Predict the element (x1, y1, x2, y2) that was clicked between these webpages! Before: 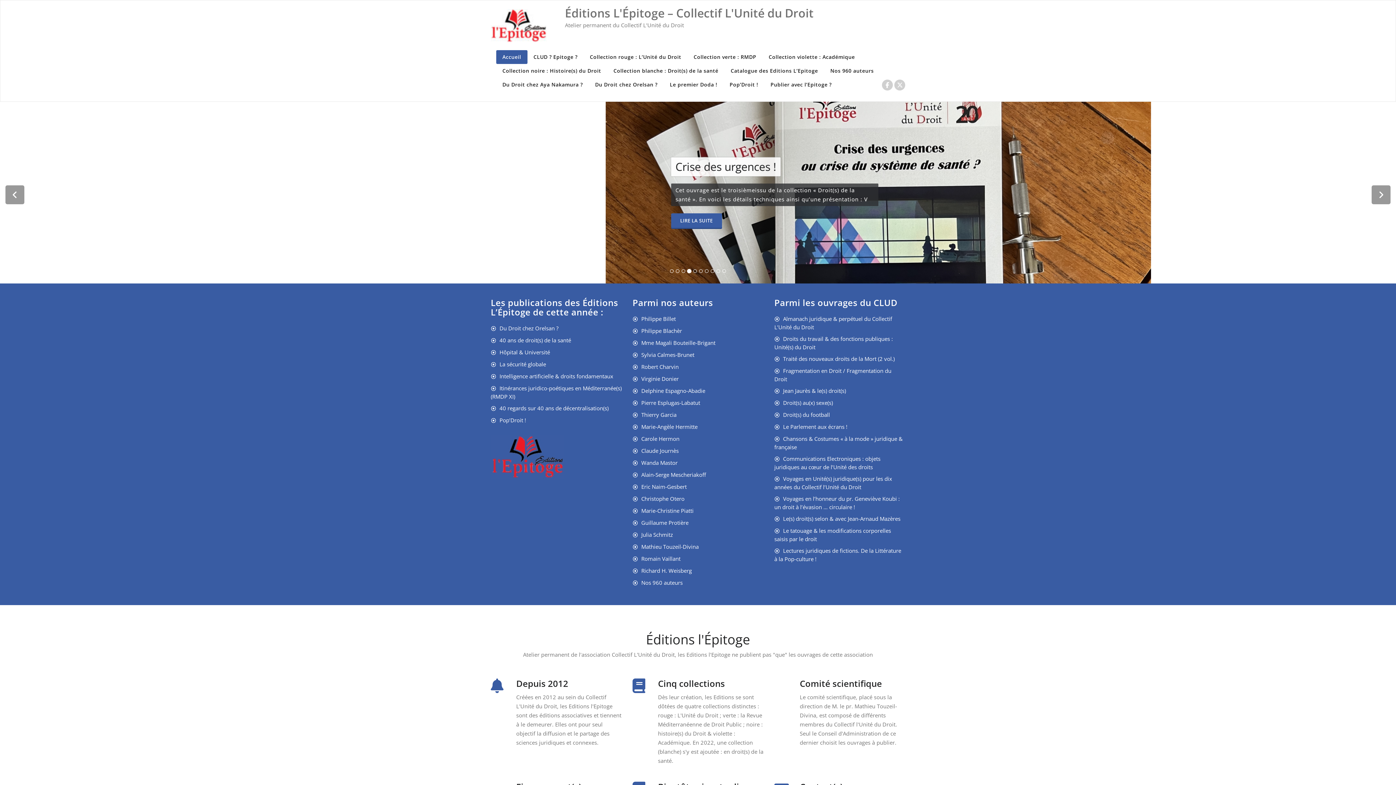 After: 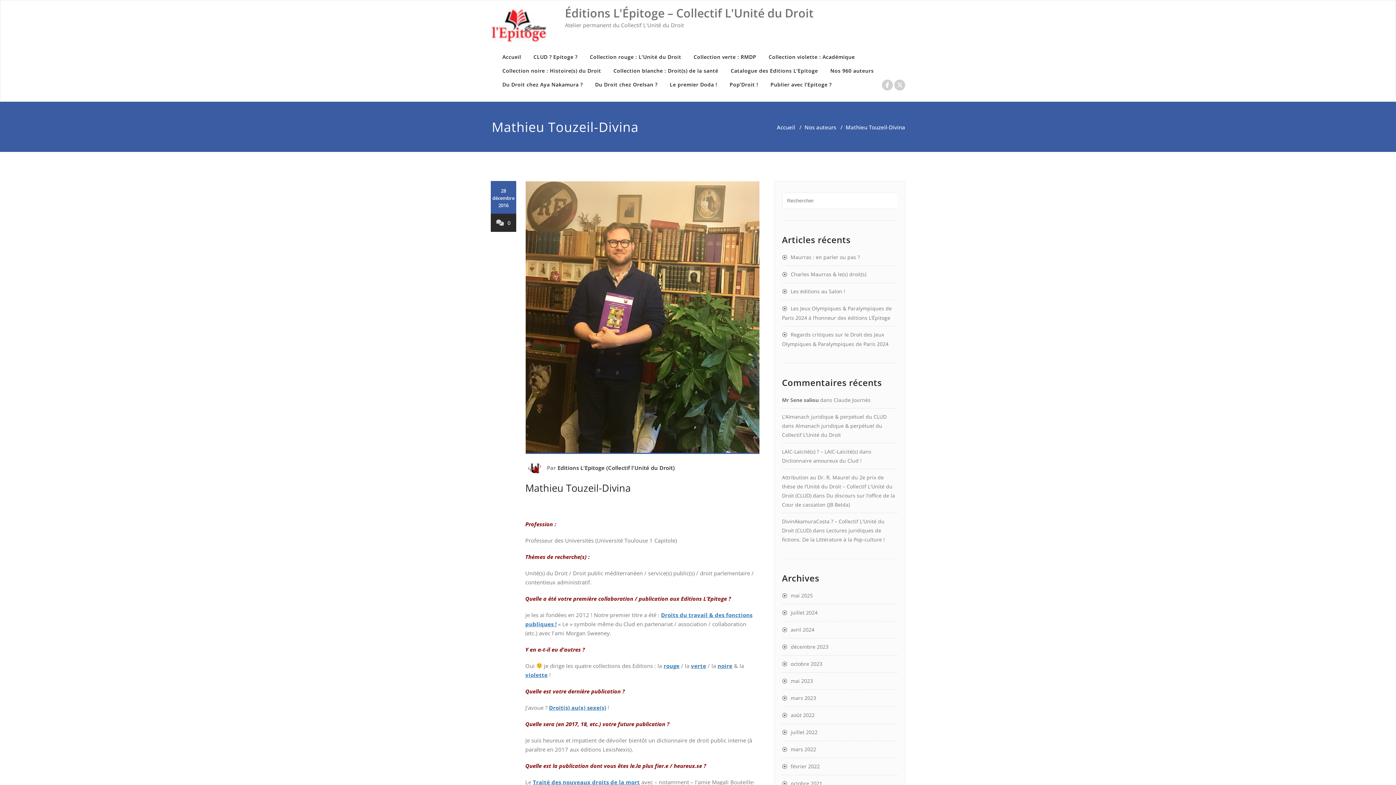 Action: bbox: (632, 543, 698, 550) label: Mathieu Touzeil-Divina